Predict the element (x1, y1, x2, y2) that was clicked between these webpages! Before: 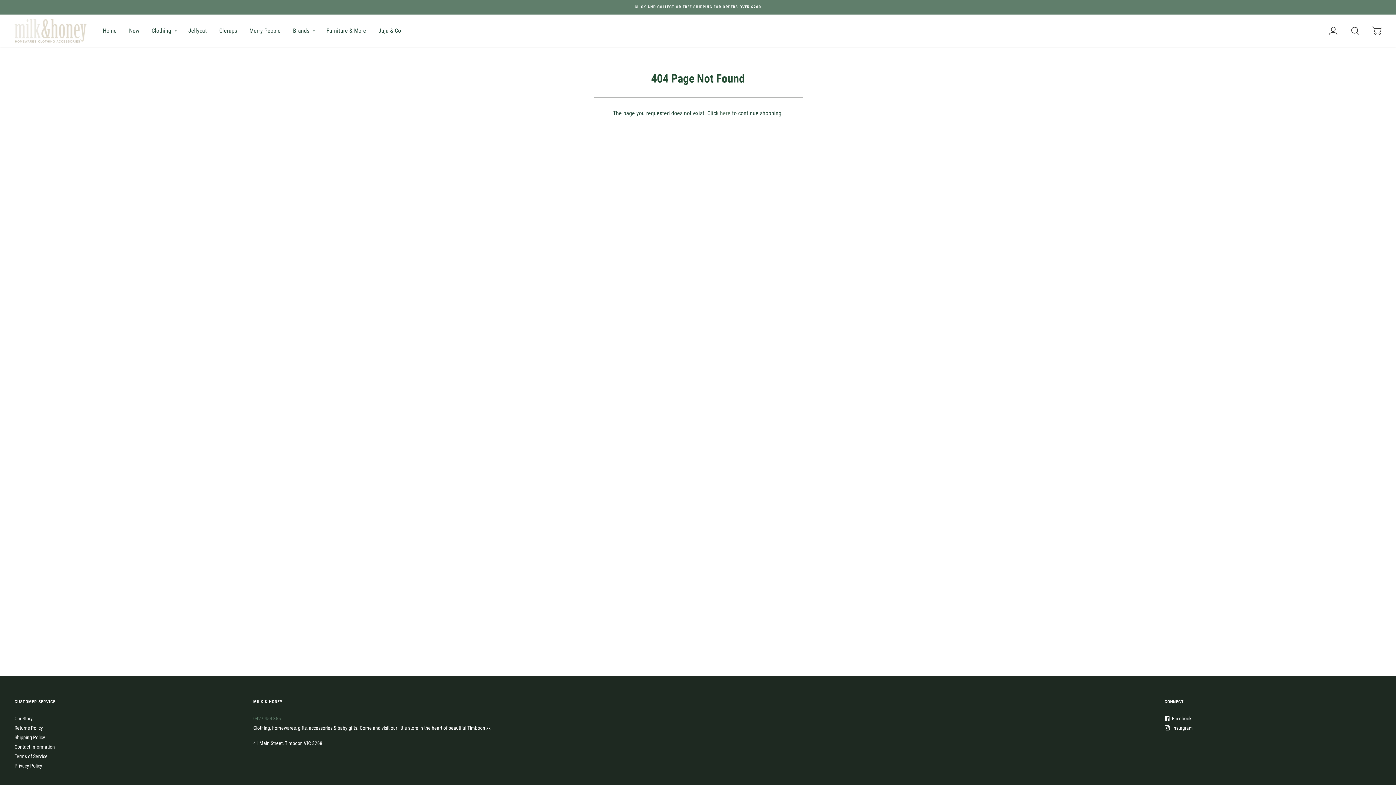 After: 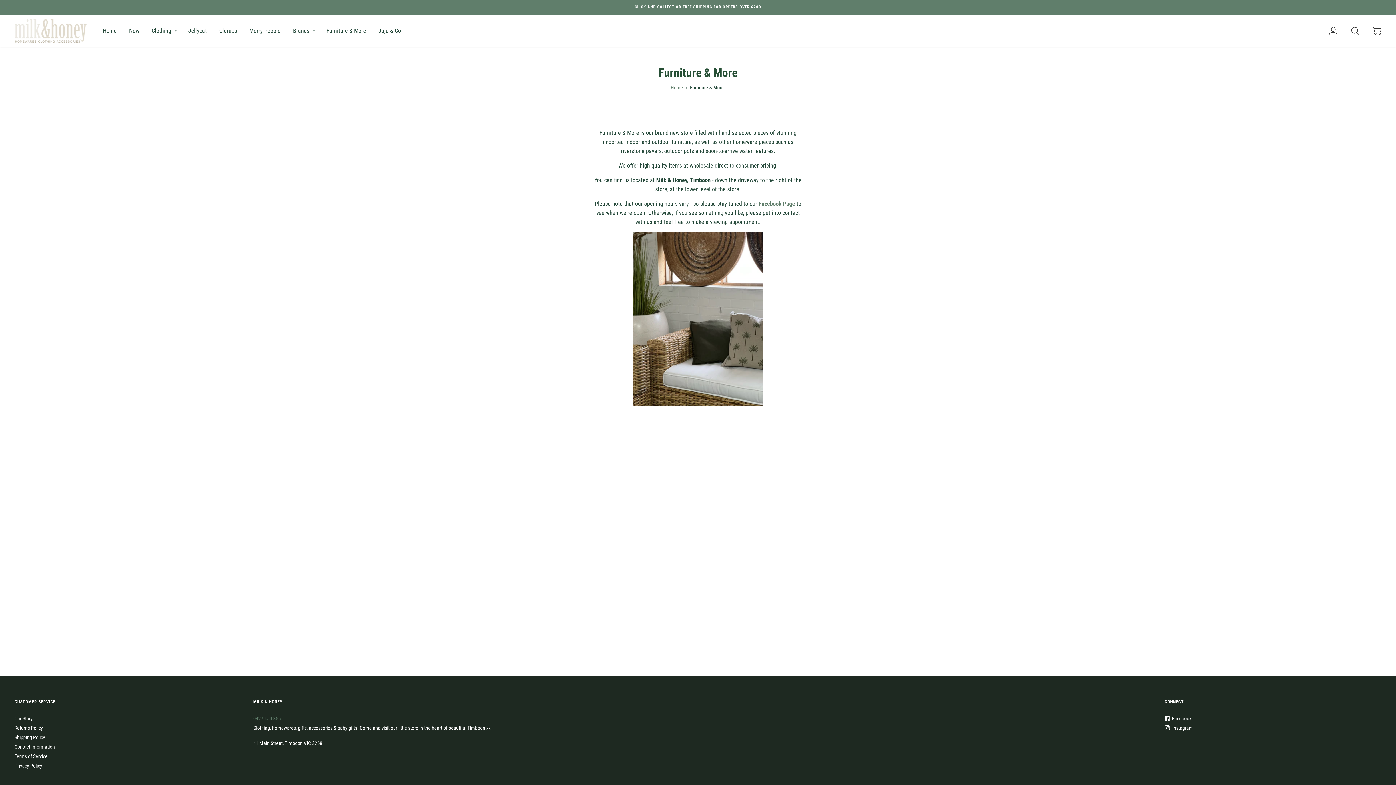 Action: bbox: (326, 27, 366, 34) label: Furniture & More